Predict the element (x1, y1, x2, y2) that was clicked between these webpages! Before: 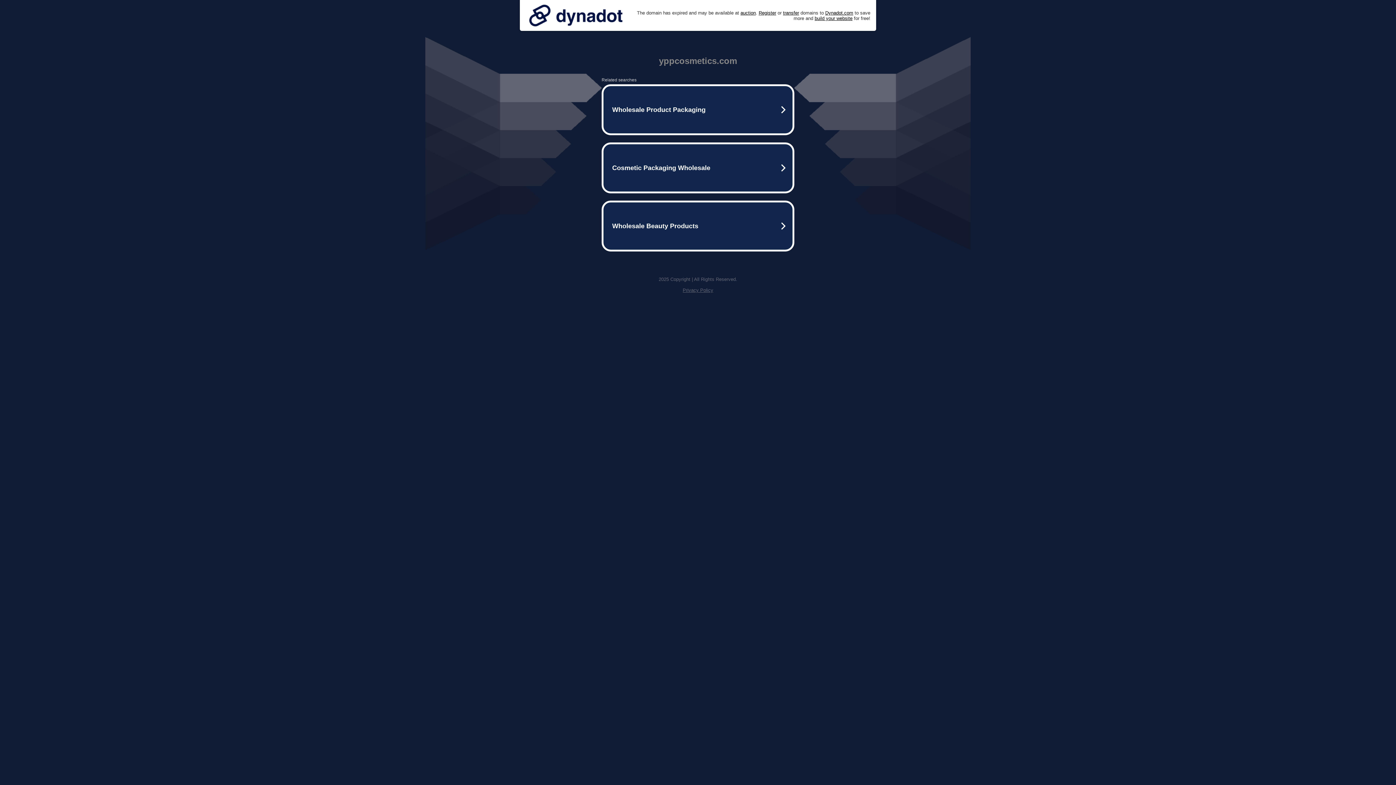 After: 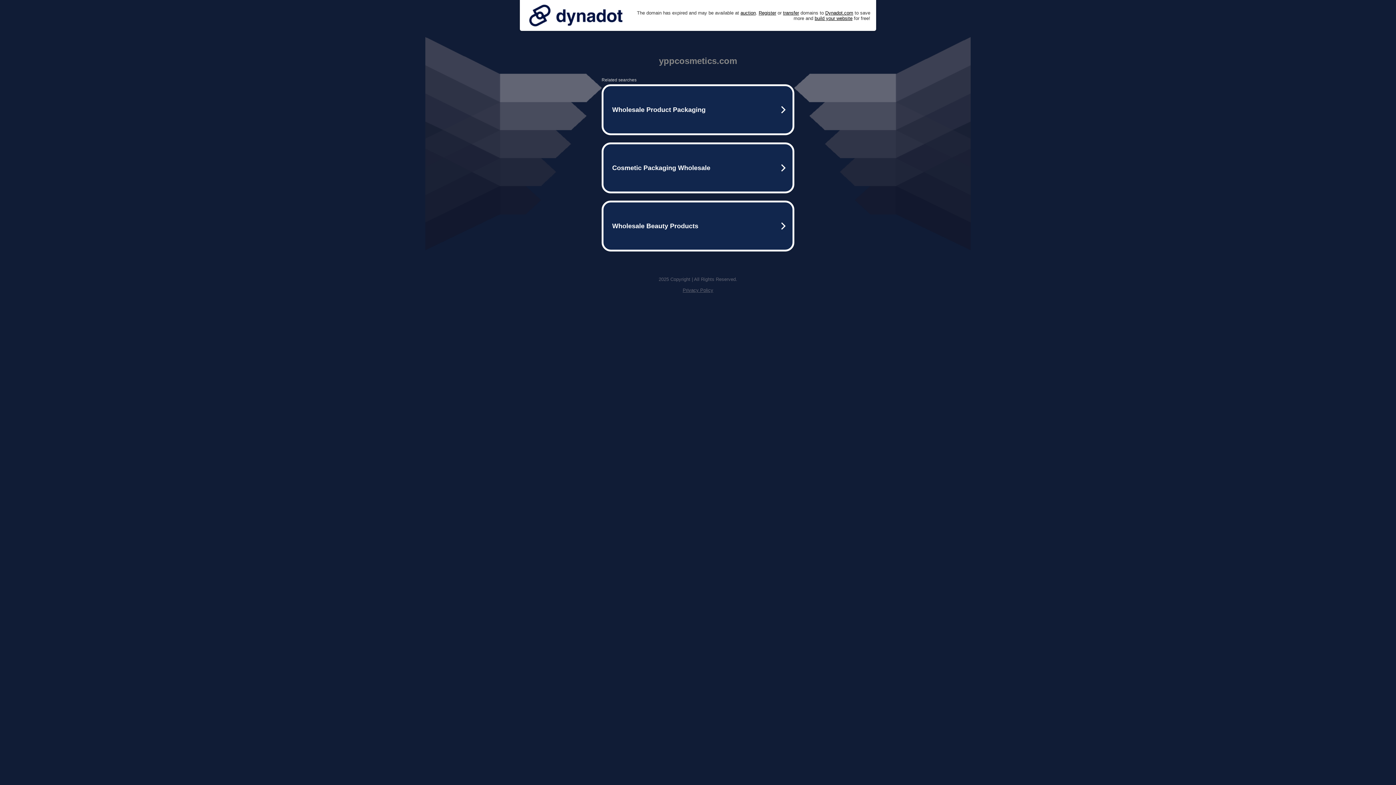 Action: bbox: (682, 287, 713, 293) label: Privacy Policy